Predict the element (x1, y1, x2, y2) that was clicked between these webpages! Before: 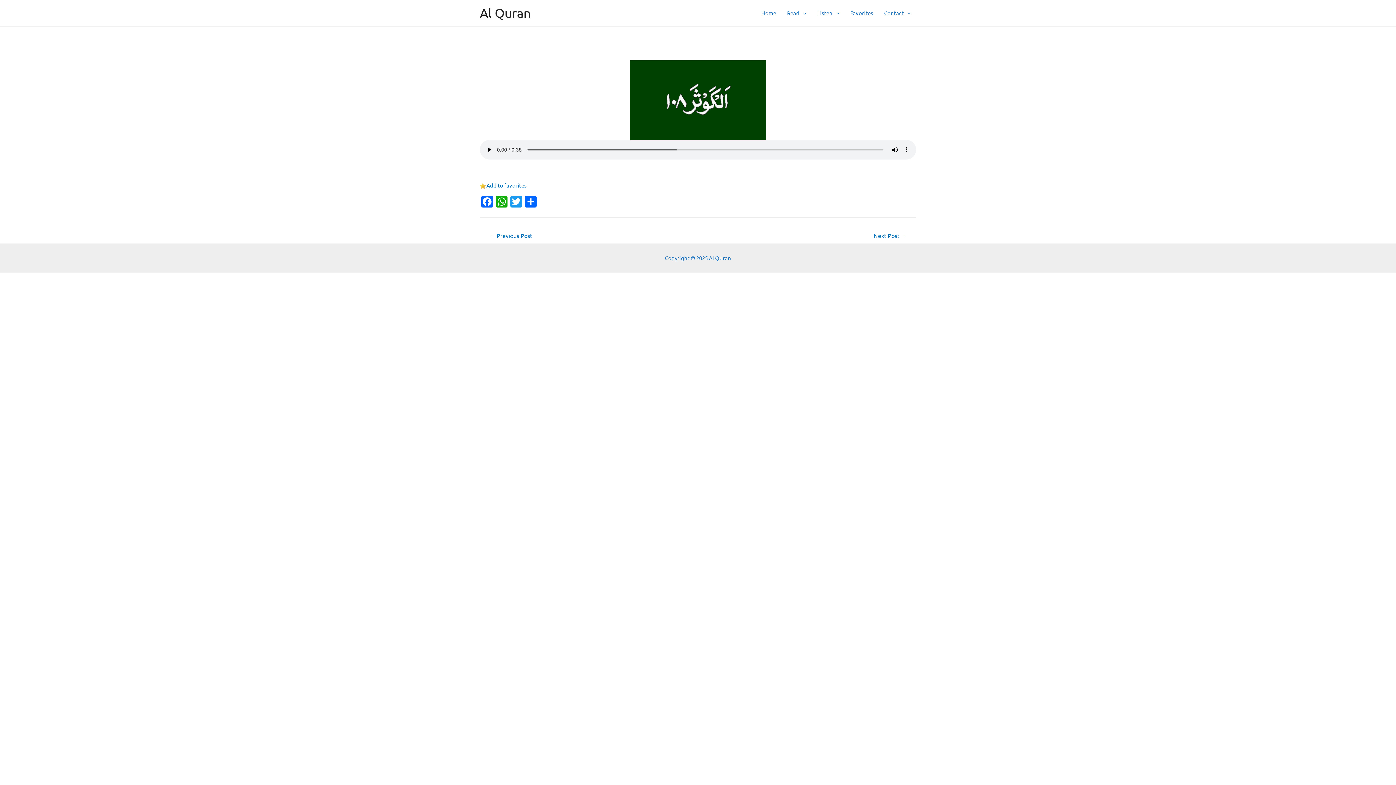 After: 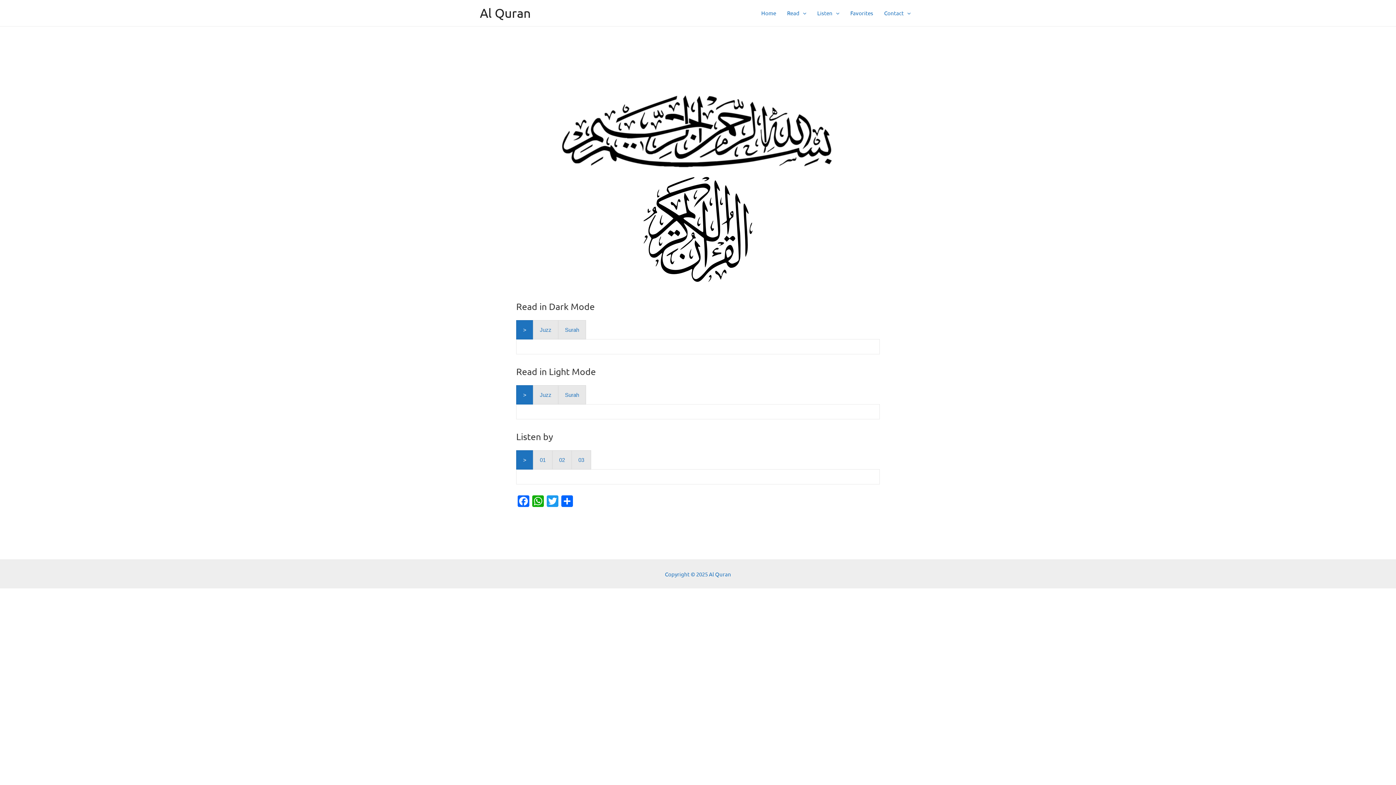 Action: label: Al Quran bbox: (480, 5, 530, 20)